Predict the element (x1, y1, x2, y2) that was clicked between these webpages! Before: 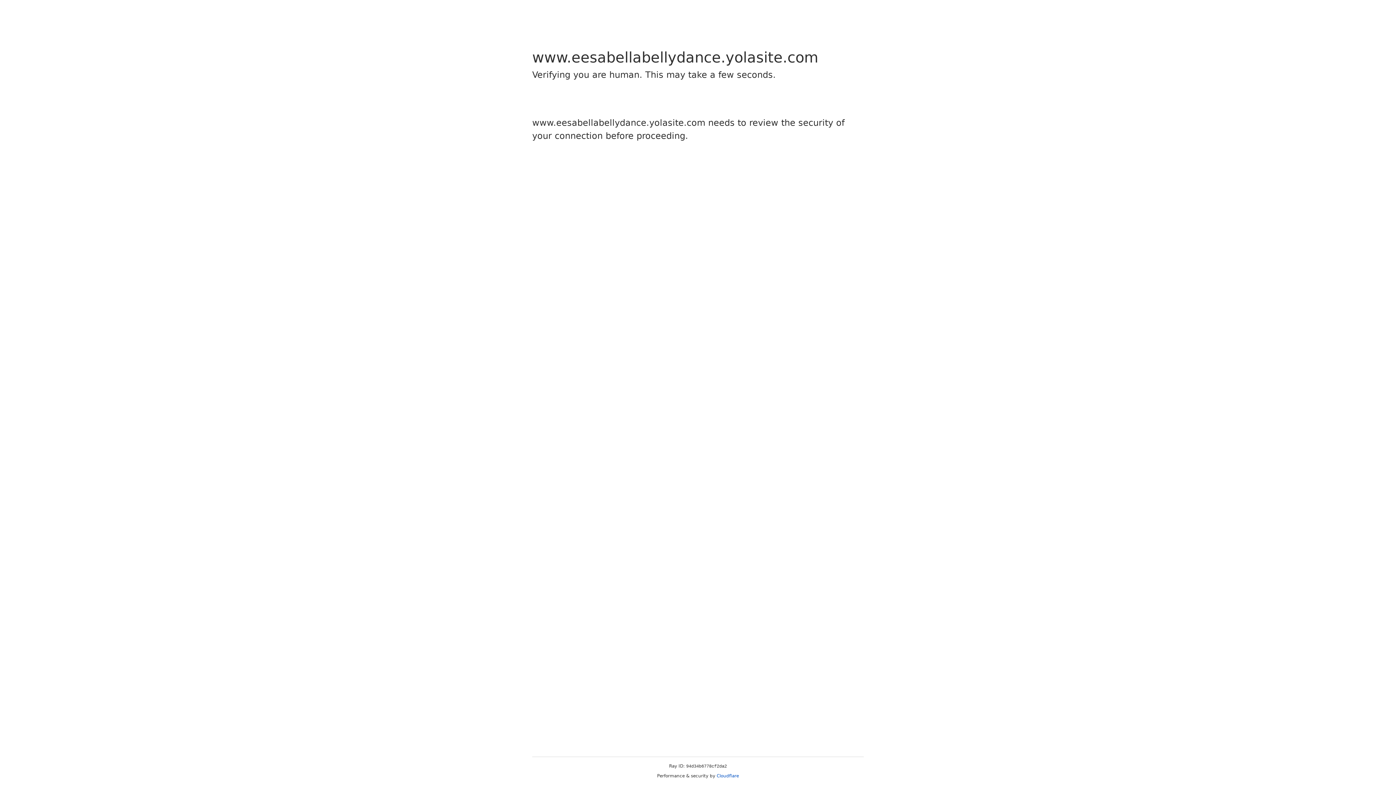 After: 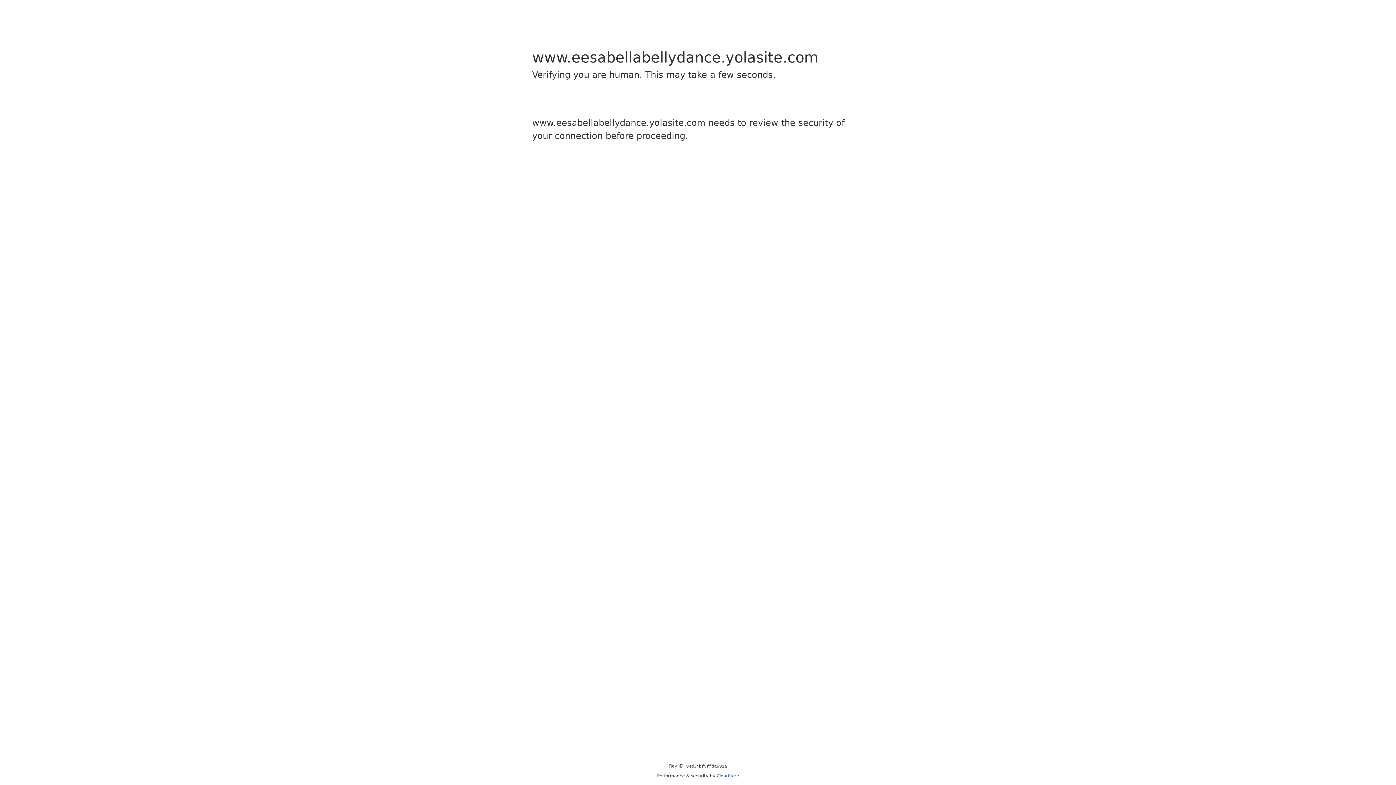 Action: label: Cloudflare bbox: (716, 773, 739, 778)